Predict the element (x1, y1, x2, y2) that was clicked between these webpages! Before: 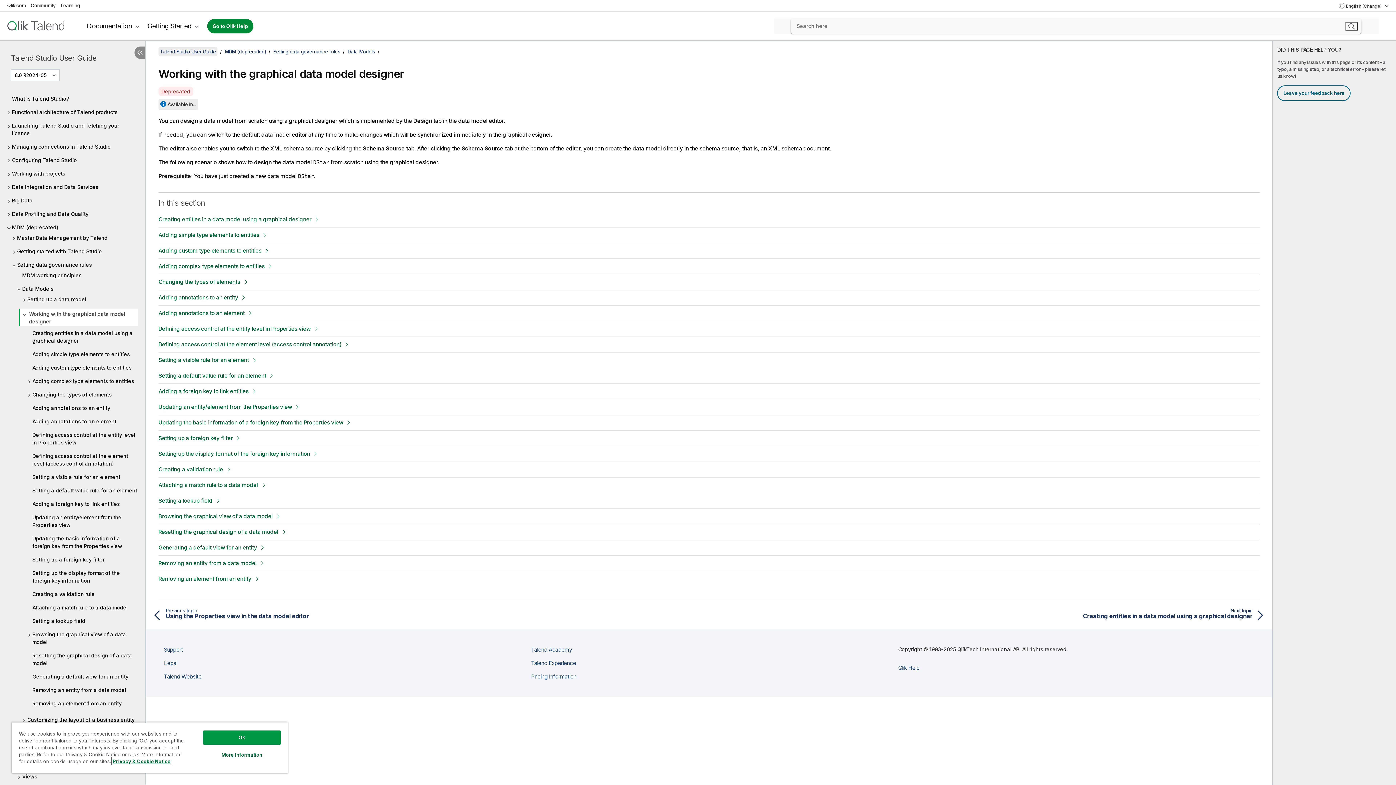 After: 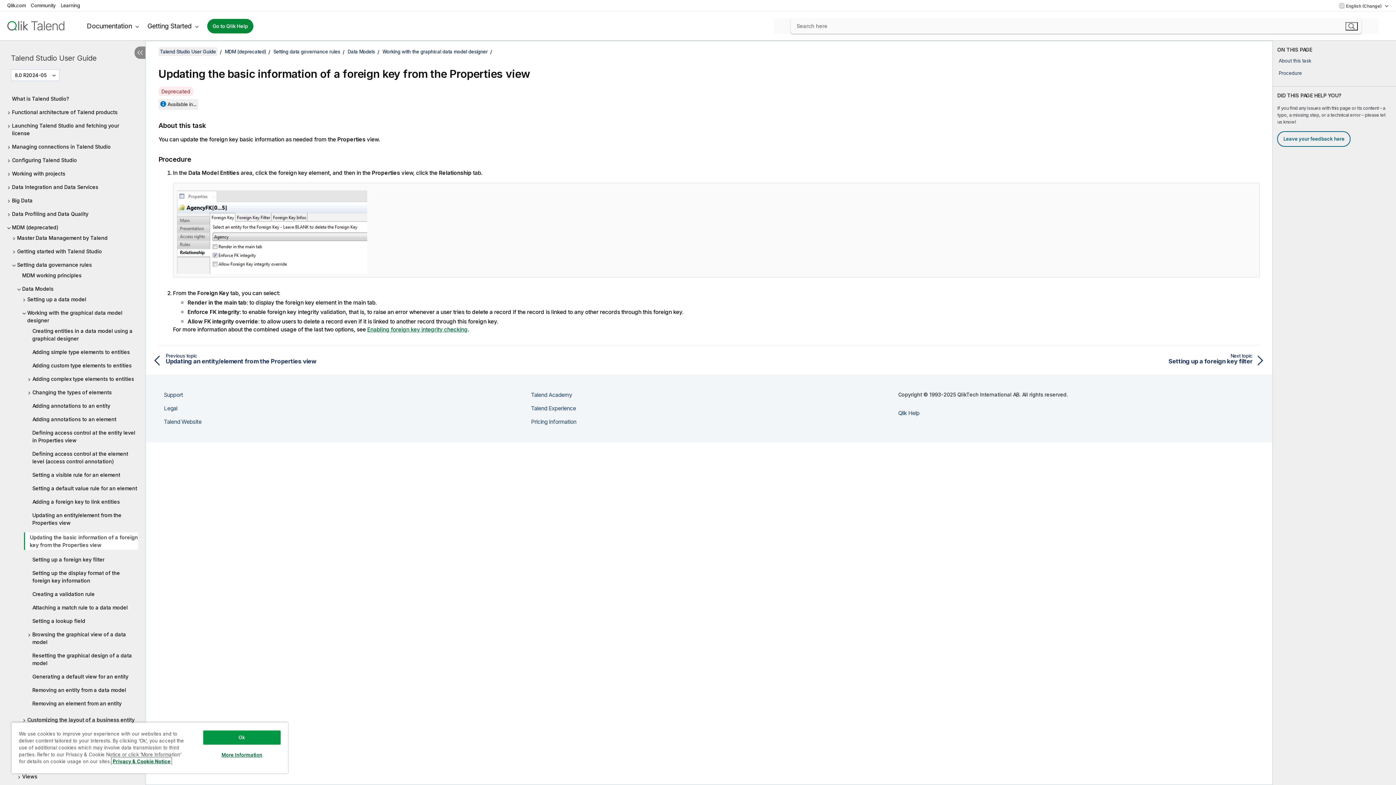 Action: bbox: (158, 419, 351, 426) label: Updating the basic information of a foreign key from the Properties view